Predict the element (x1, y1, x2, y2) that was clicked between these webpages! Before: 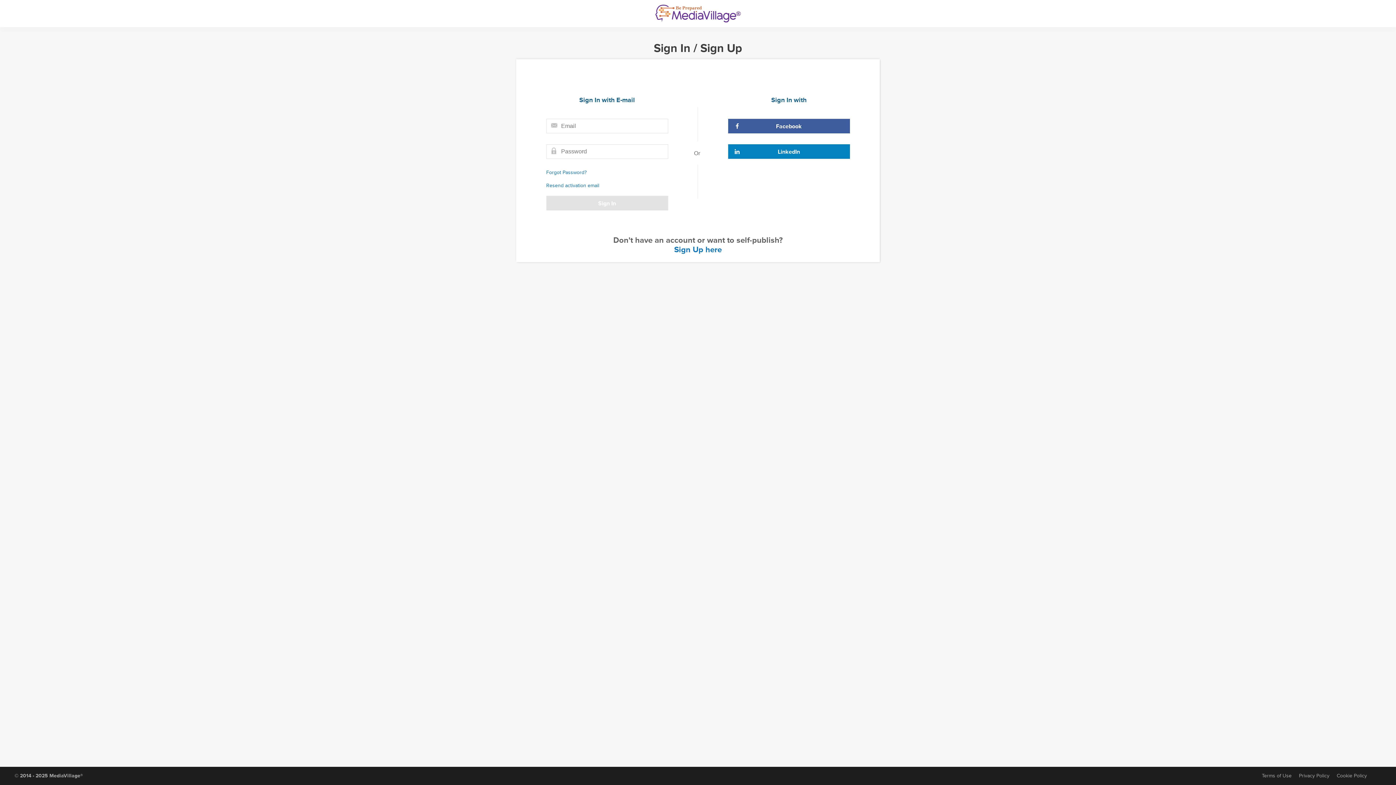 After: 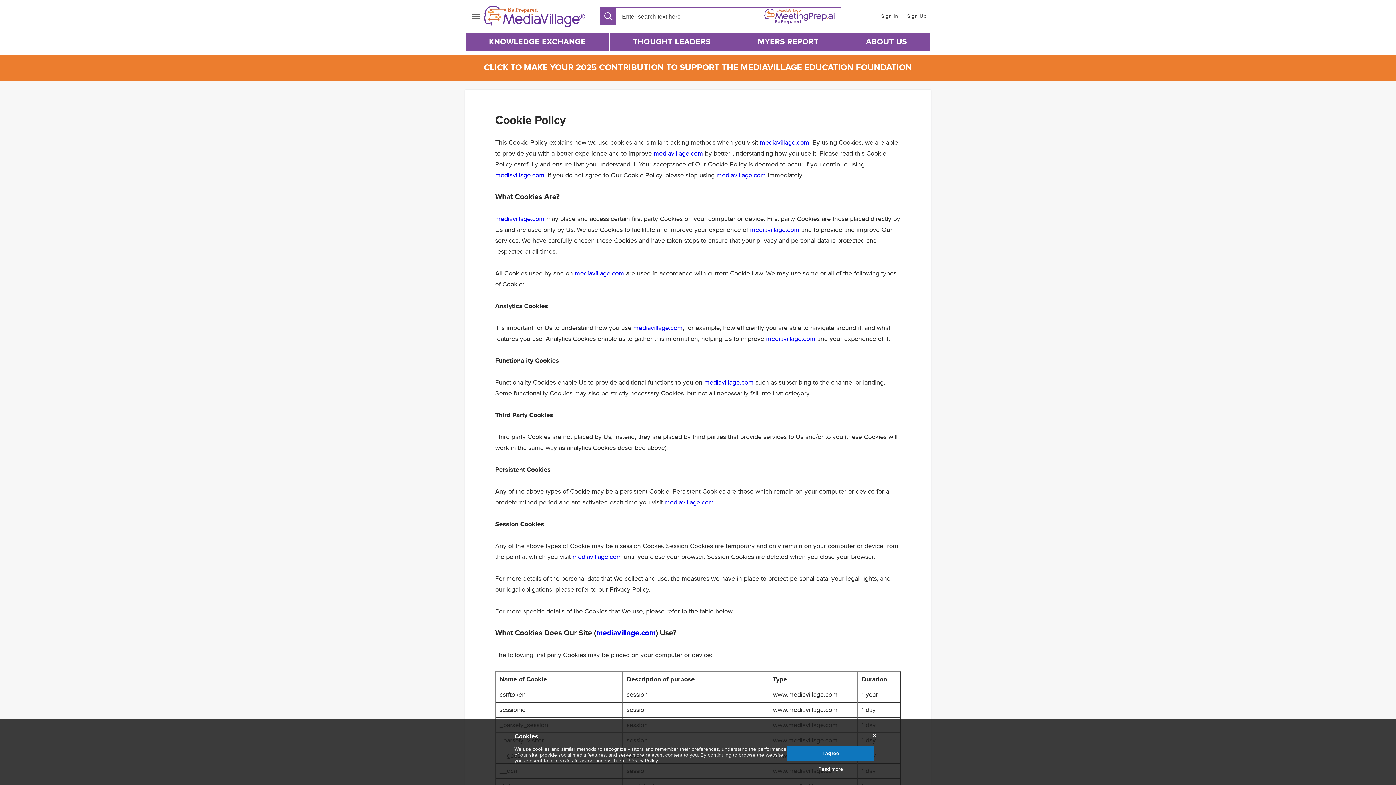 Action: bbox: (1337, 773, 1367, 779) label: Cookie Policy